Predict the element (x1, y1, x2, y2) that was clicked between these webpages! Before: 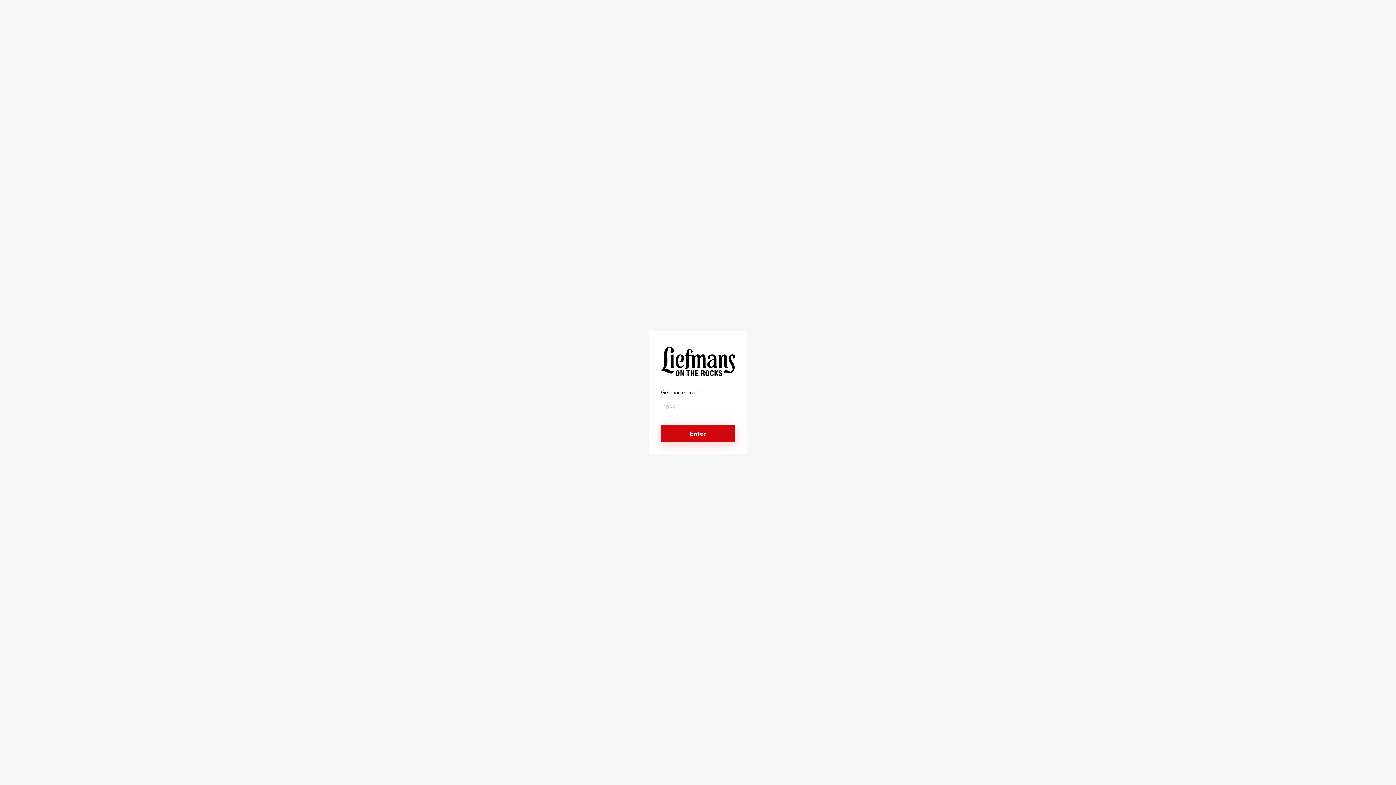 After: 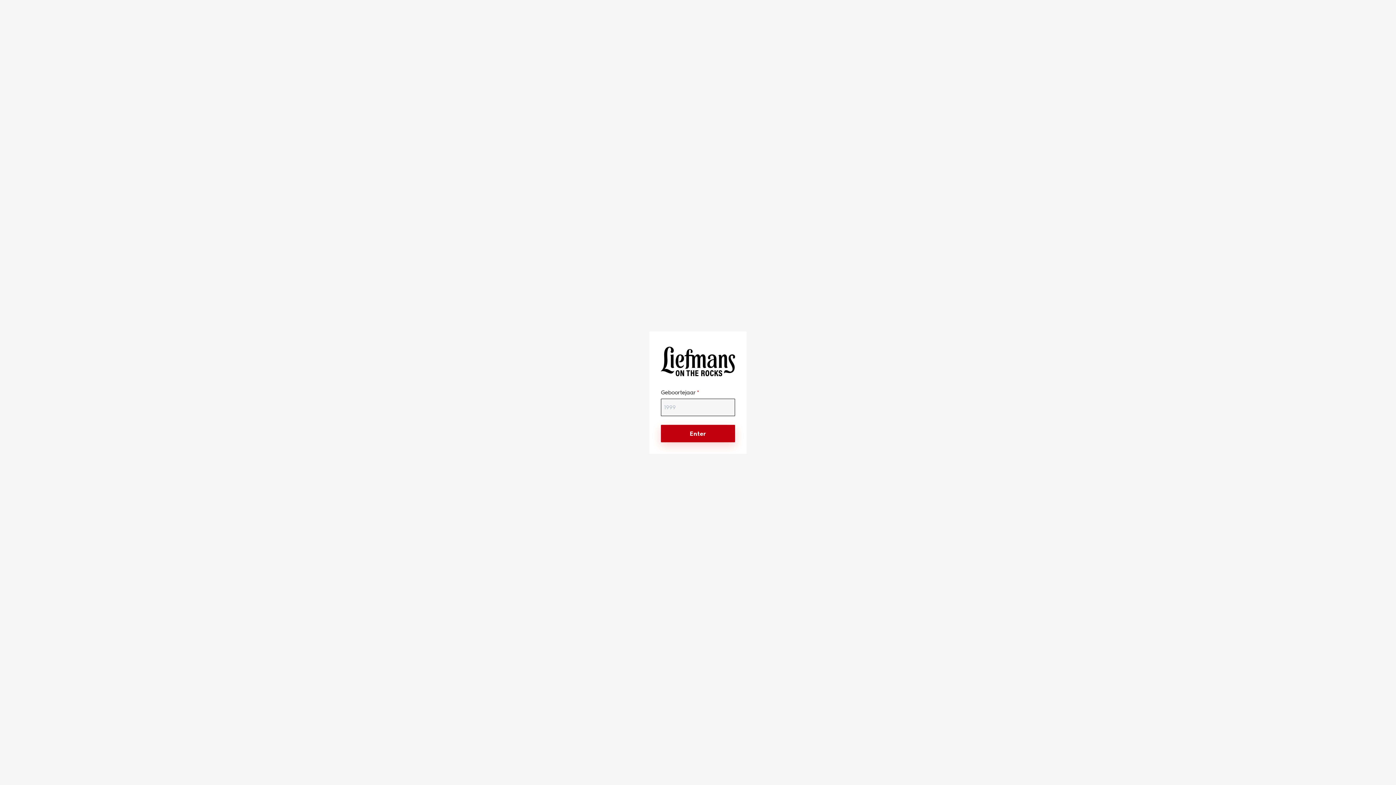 Action: bbox: (661, 424, 735, 442) label: Enter